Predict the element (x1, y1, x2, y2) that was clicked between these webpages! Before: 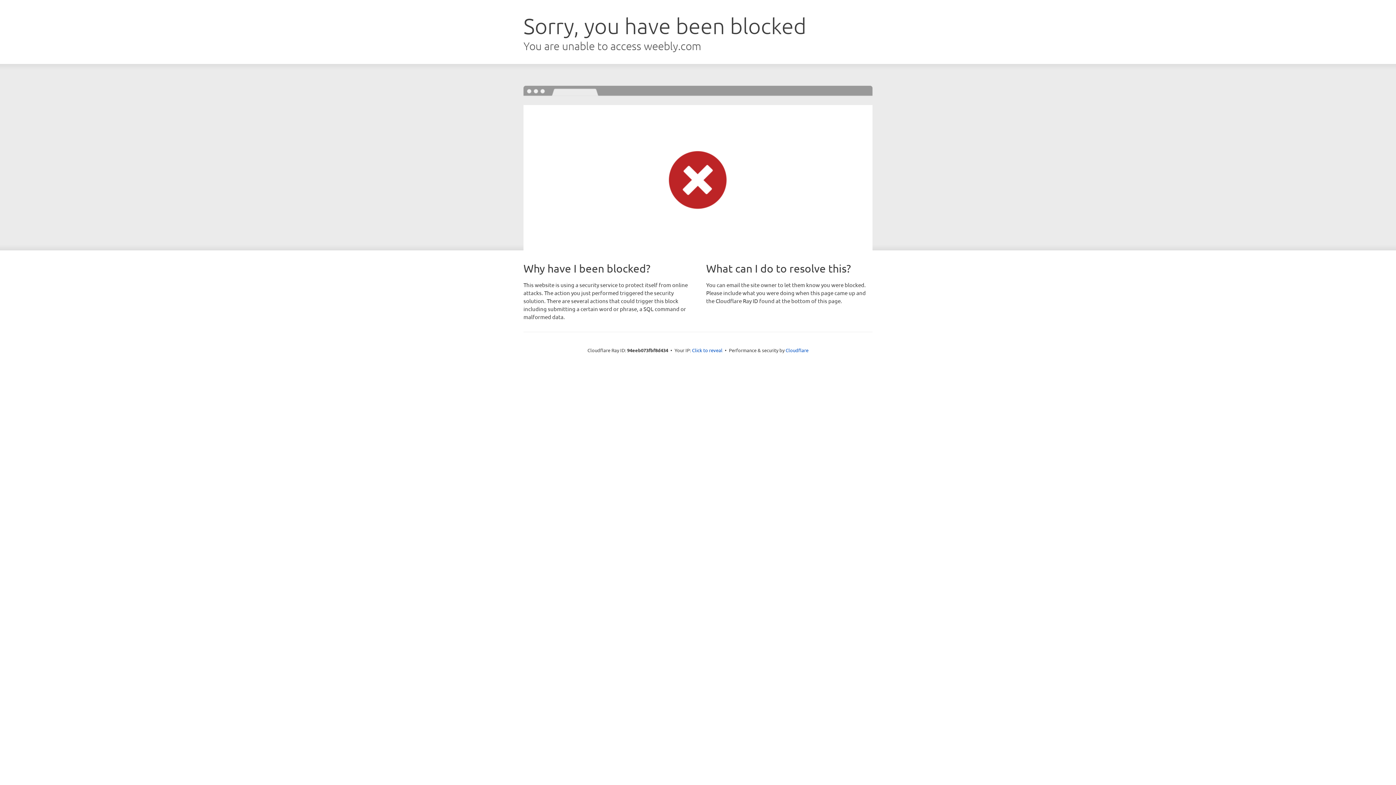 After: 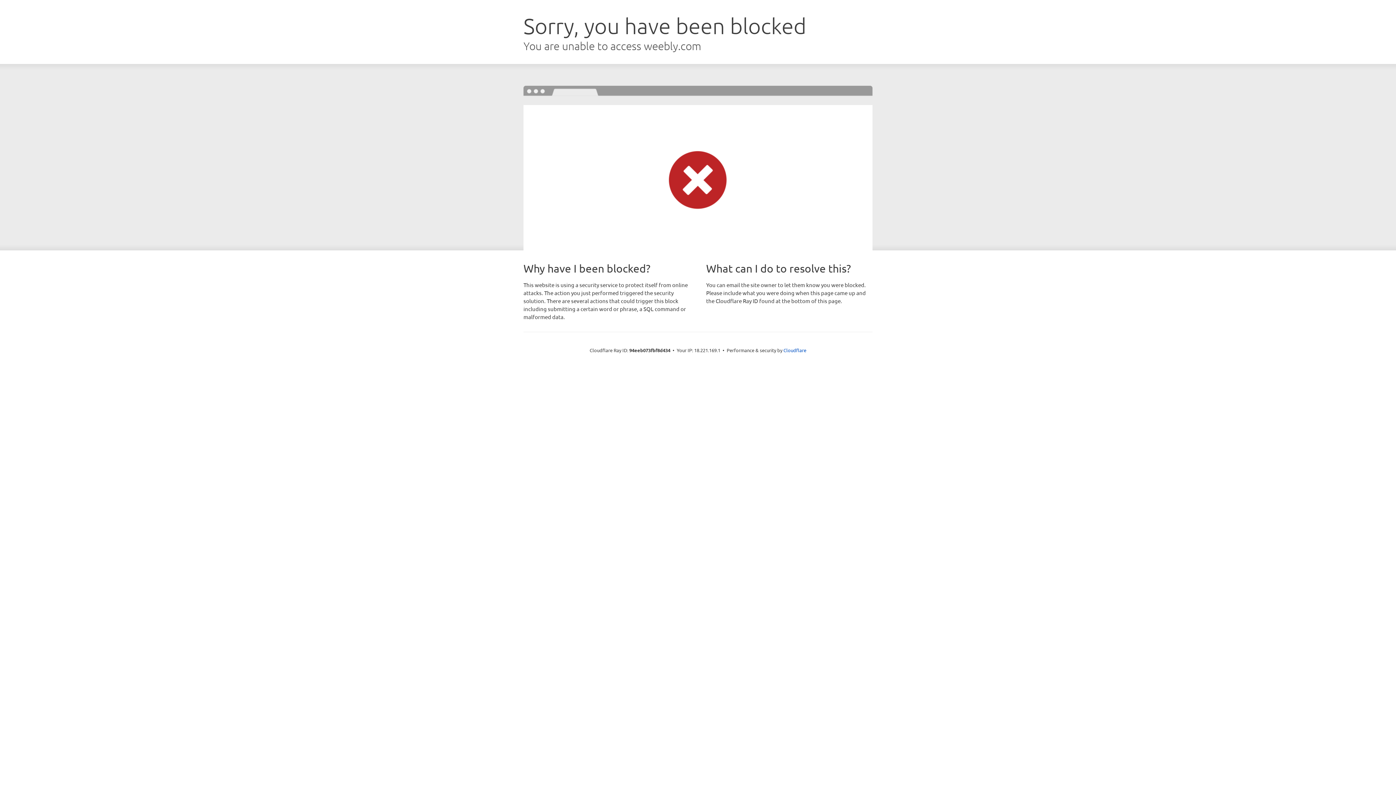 Action: bbox: (692, 346, 722, 353) label: Click to reveal